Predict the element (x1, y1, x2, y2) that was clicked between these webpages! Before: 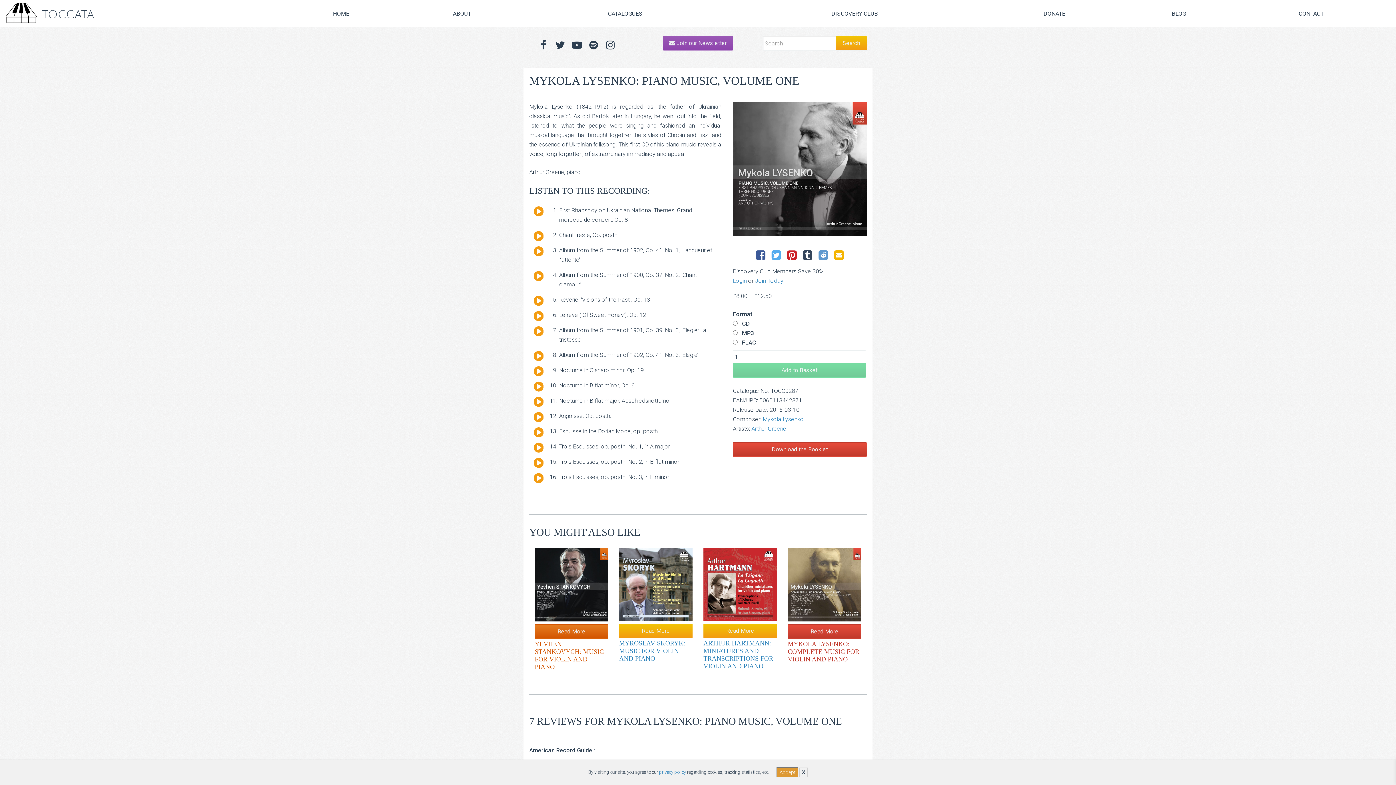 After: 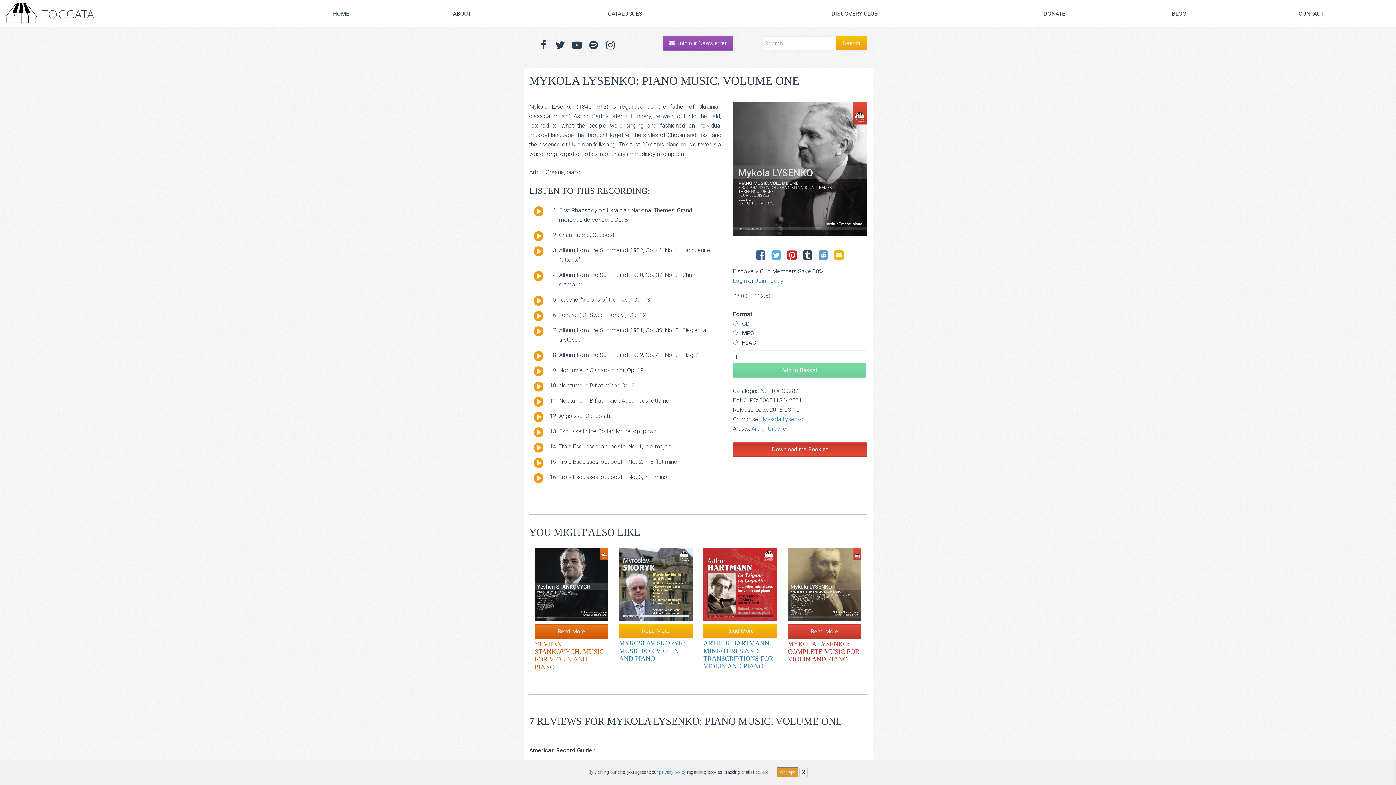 Action: bbox: (733, 442, 866, 456) label: Download the Booklet